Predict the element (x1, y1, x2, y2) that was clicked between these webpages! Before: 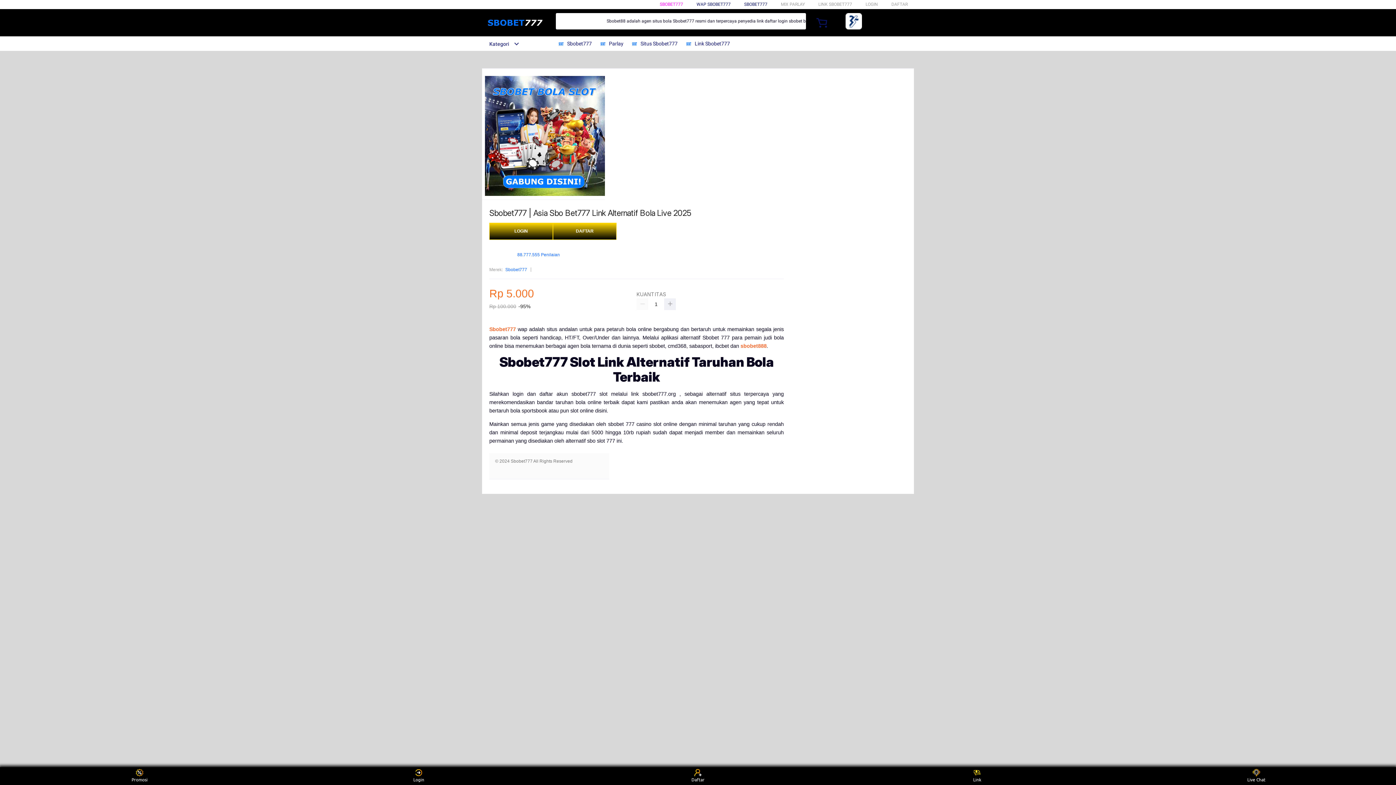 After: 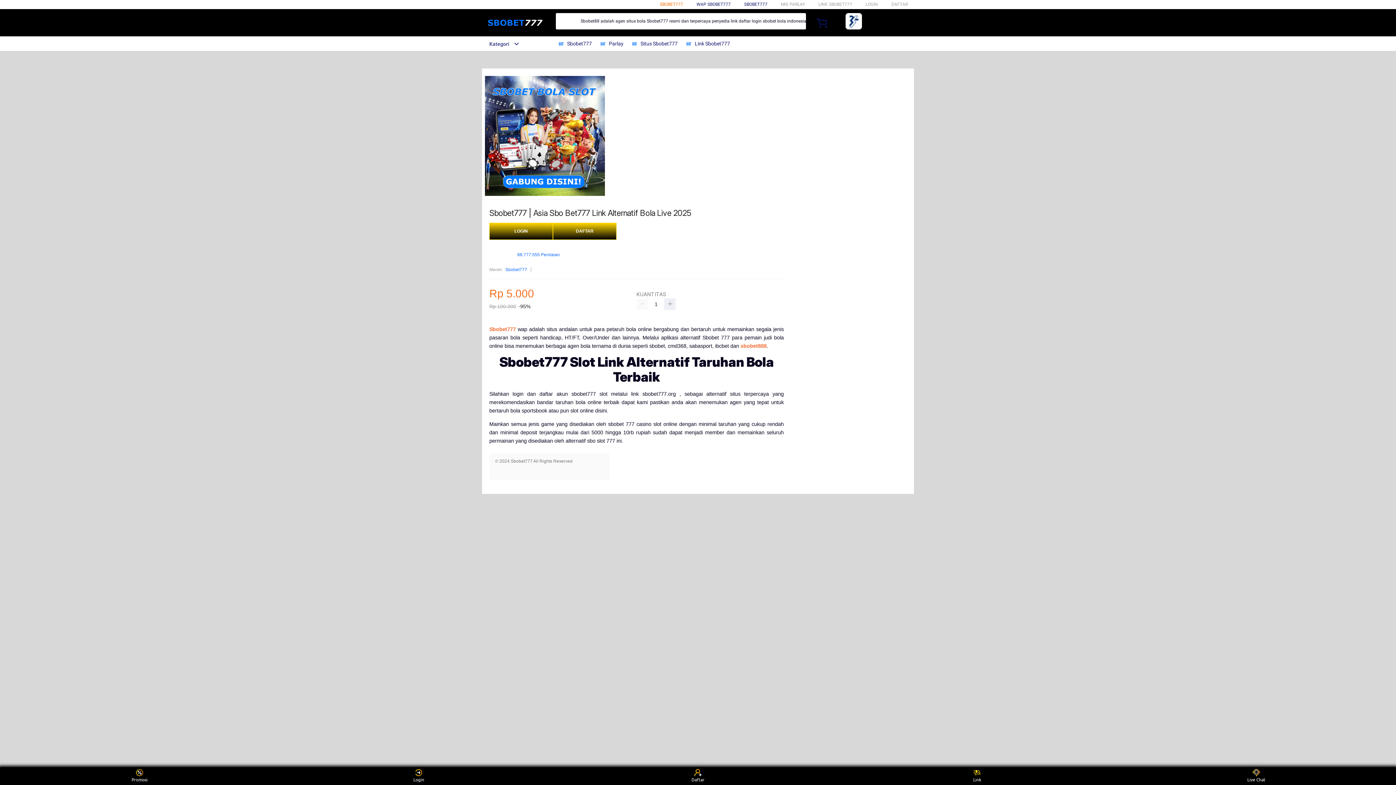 Action: label: SBOBET777 bbox: (660, 1, 683, 6)